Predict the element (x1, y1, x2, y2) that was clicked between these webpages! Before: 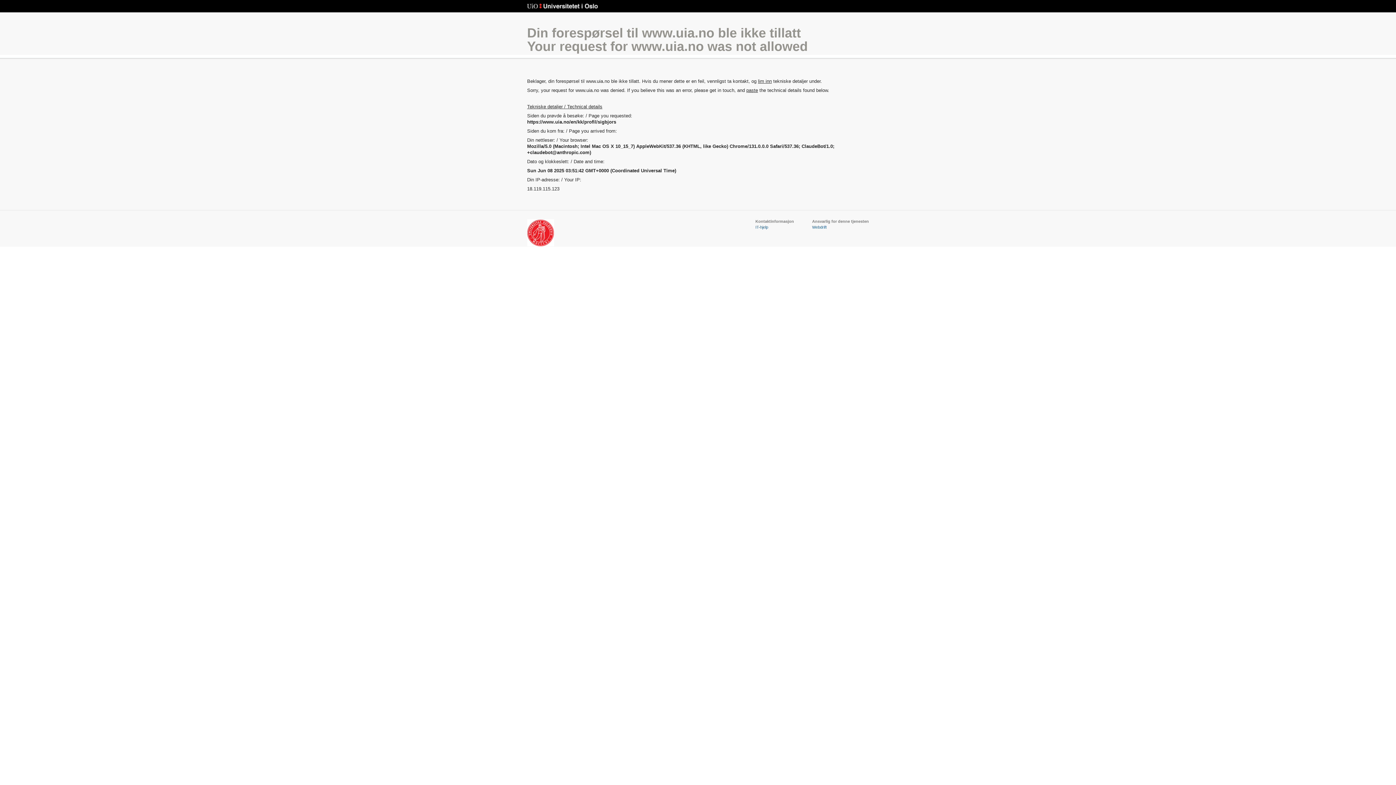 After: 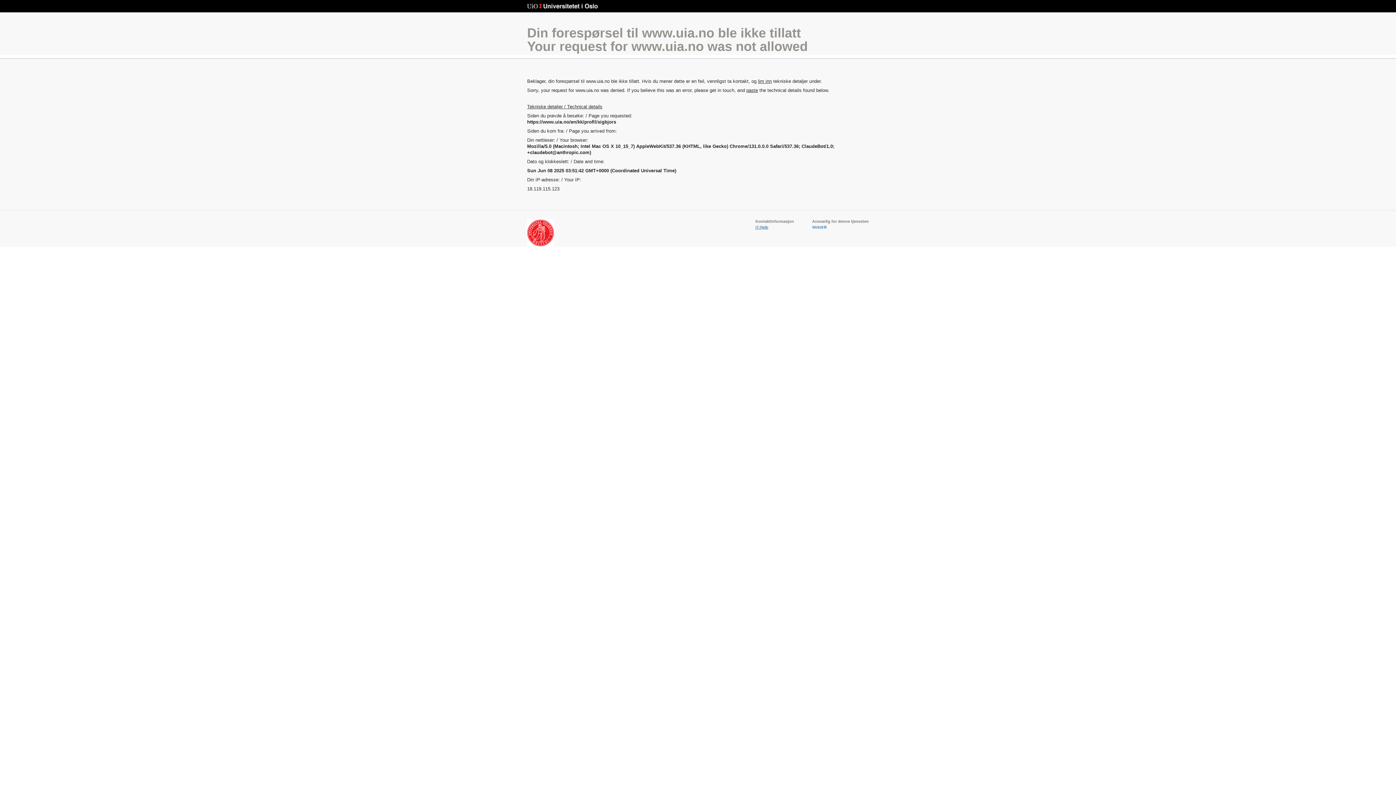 Action: bbox: (755, 225, 768, 229) label: IT-hjelp